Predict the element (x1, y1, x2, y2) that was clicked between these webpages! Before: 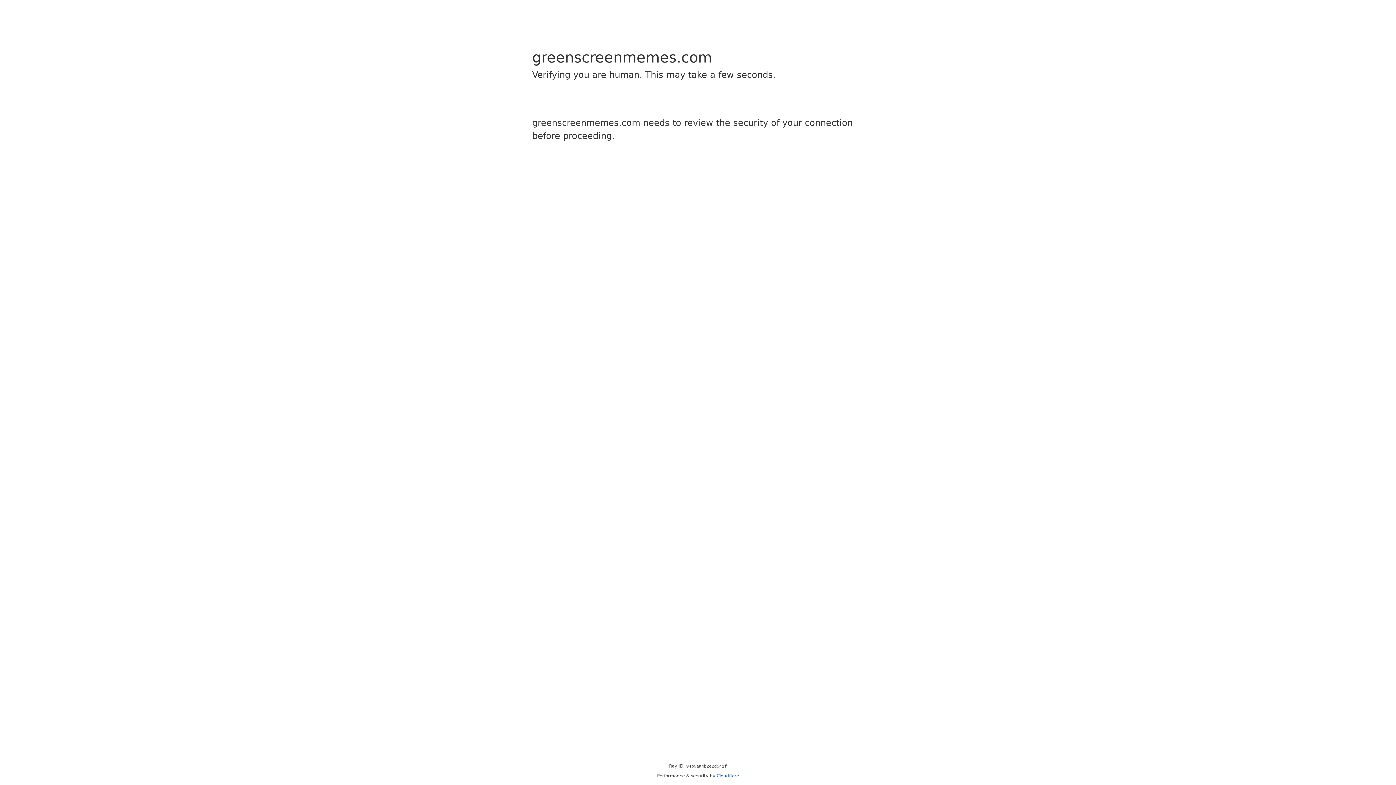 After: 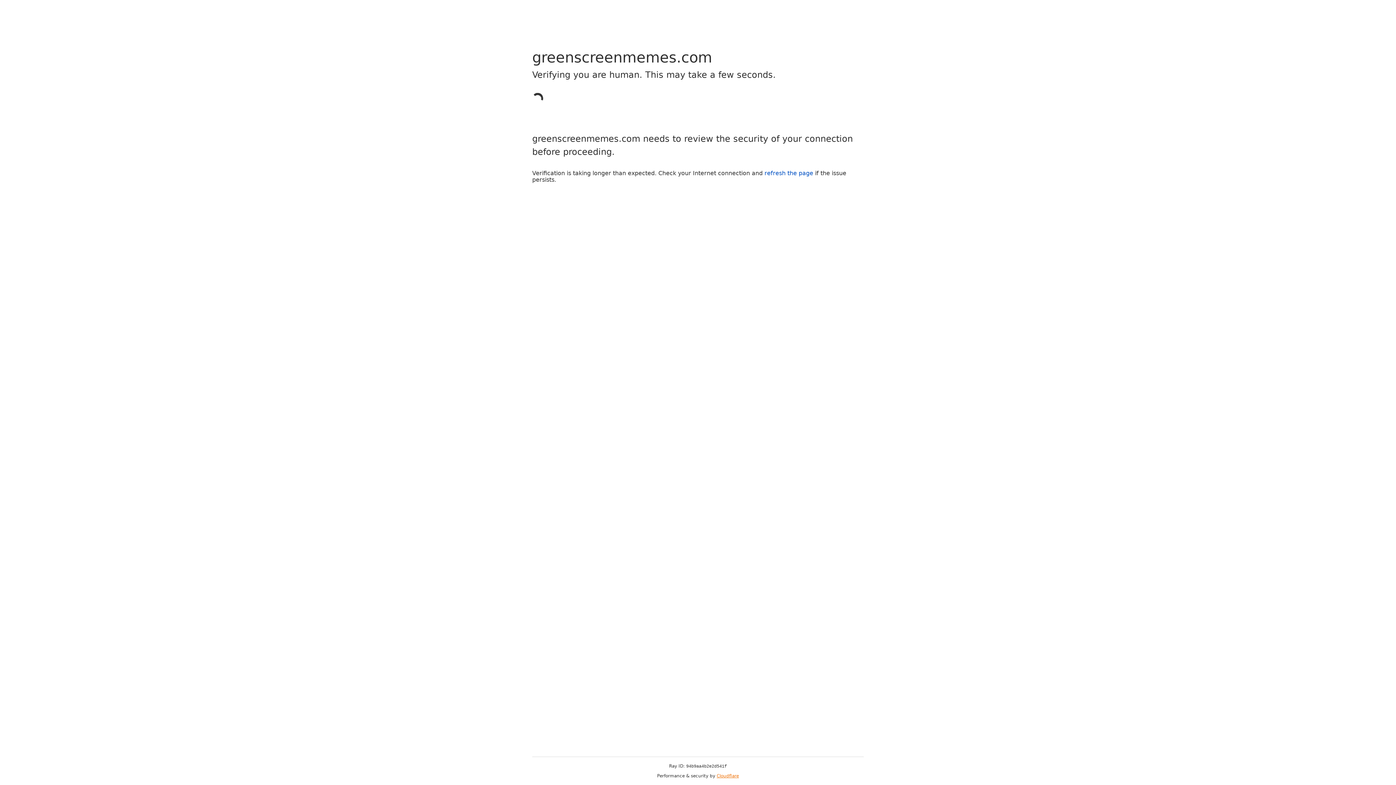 Action: bbox: (716, 773, 739, 778) label: Cloudflare